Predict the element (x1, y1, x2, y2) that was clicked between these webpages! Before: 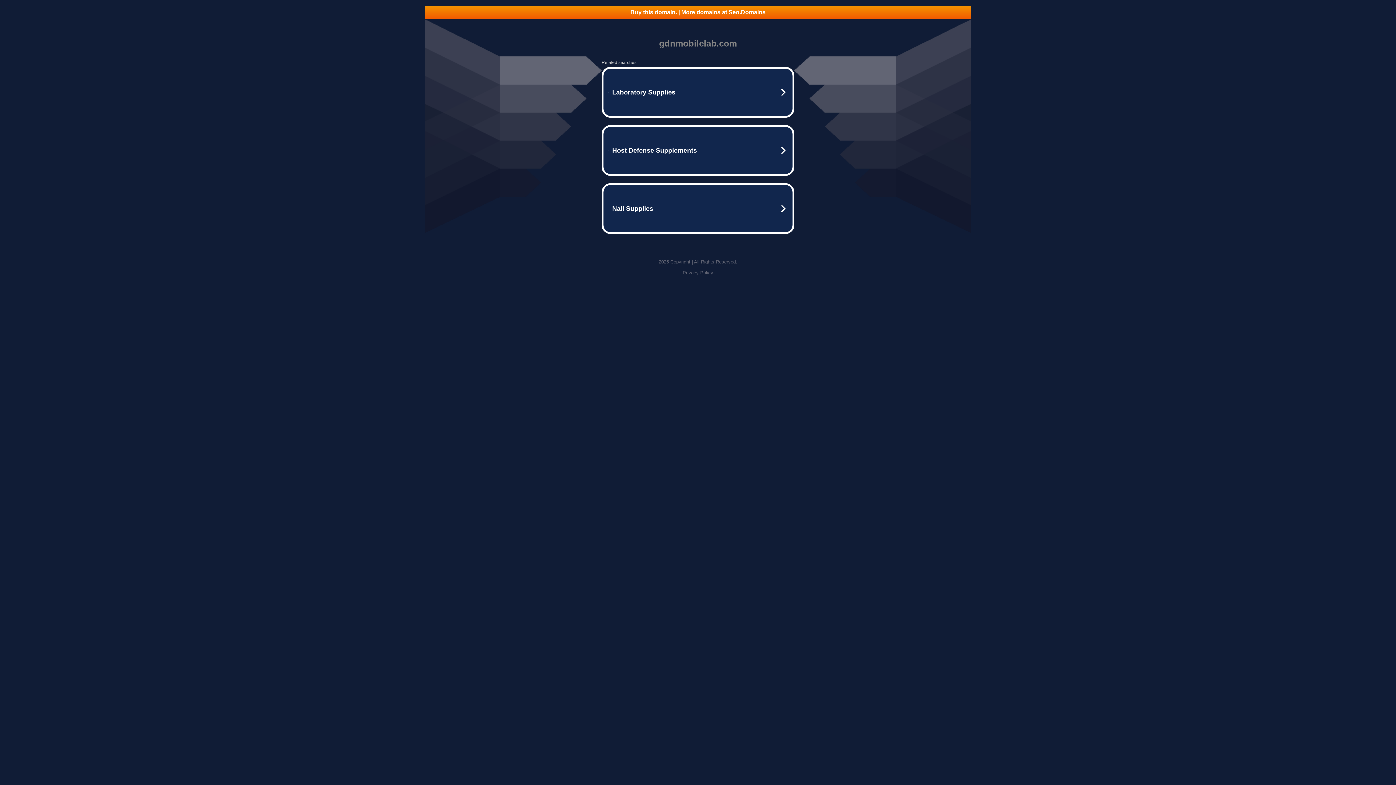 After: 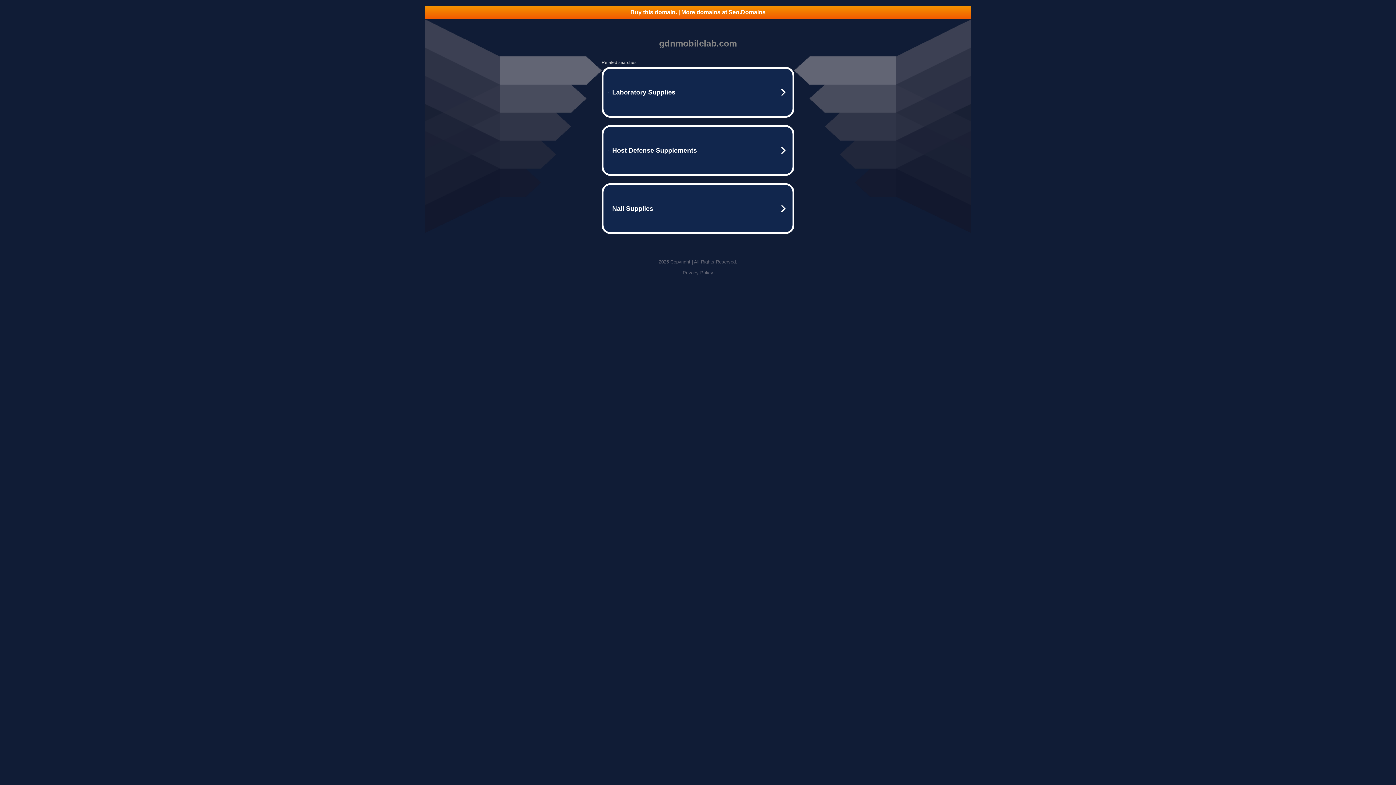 Action: bbox: (682, 270, 713, 275) label: Privacy Policy